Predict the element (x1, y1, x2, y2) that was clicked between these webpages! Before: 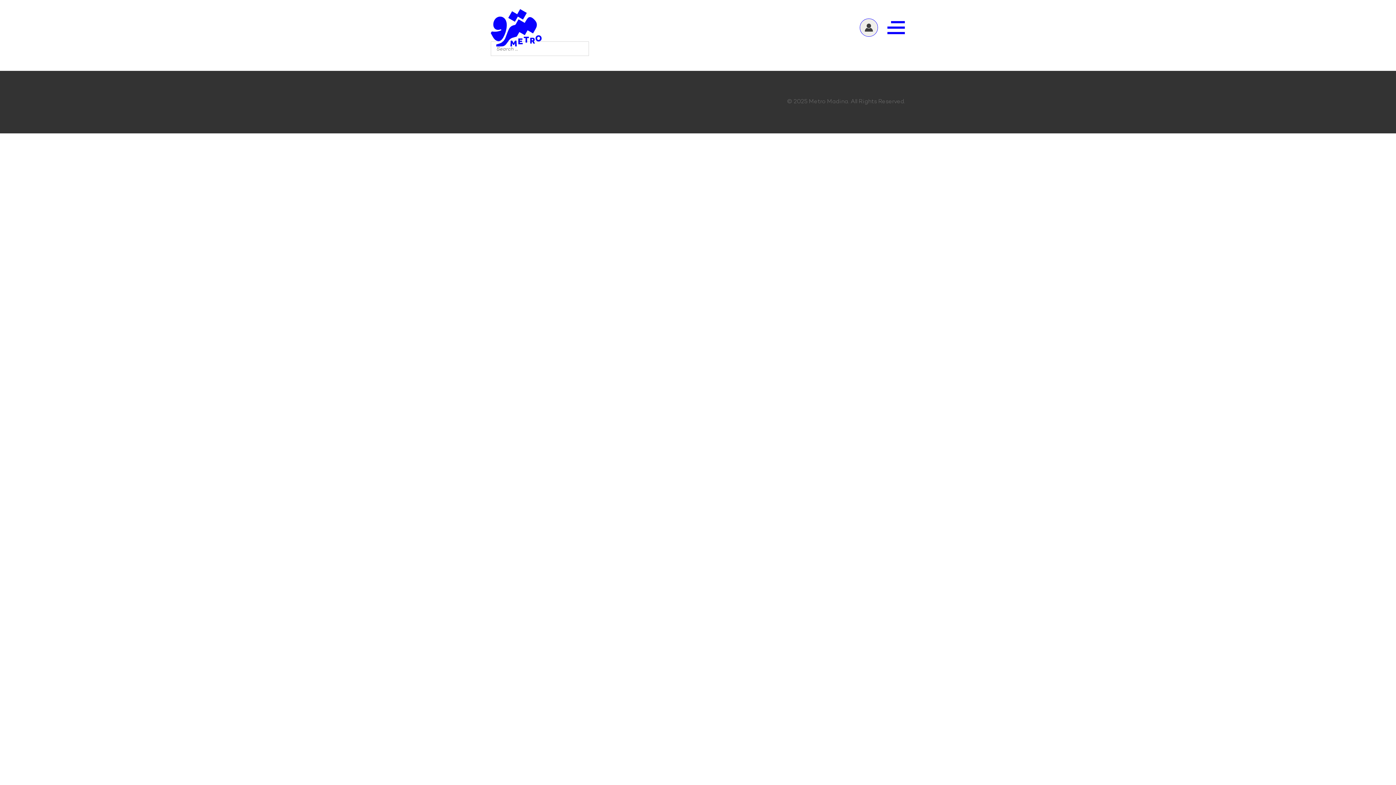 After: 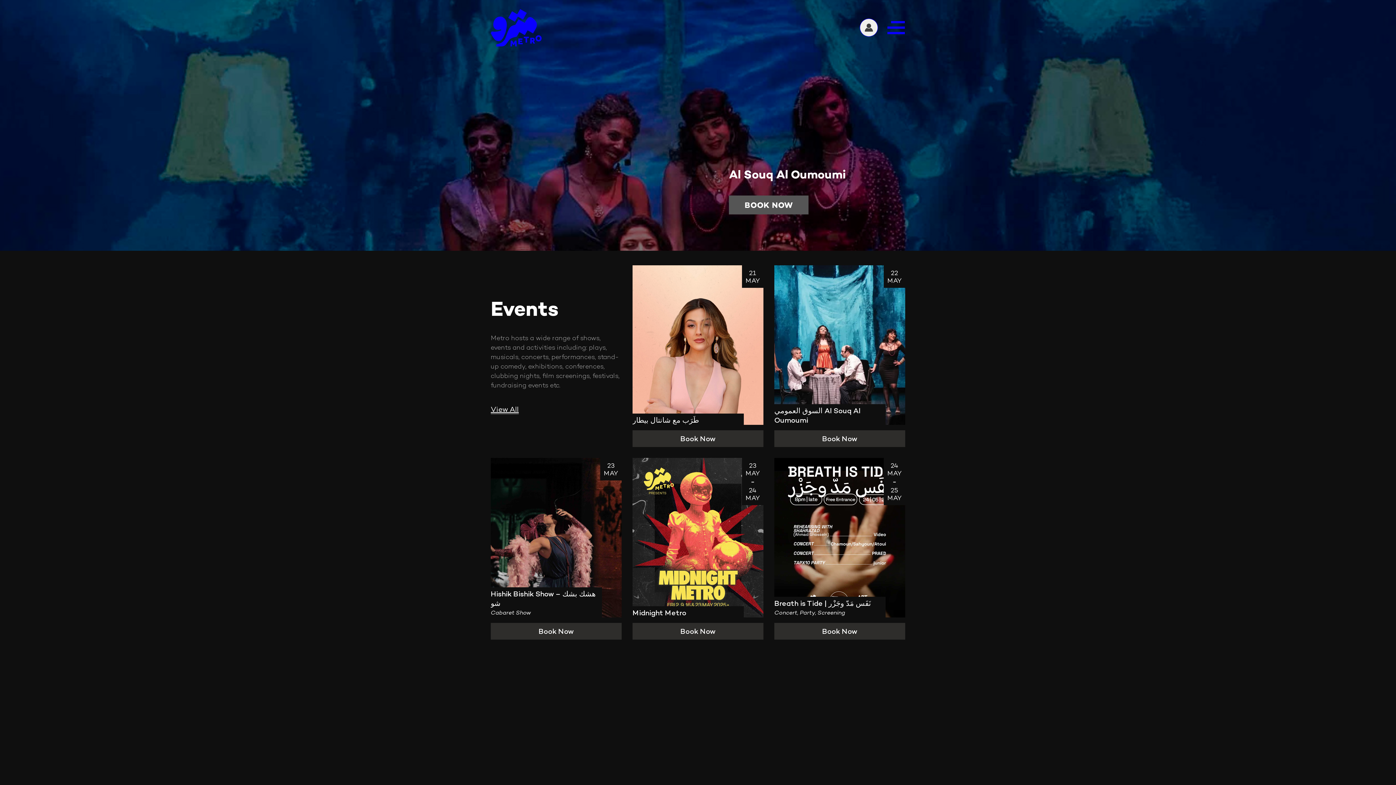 Action: bbox: (490, 22, 541, 29)